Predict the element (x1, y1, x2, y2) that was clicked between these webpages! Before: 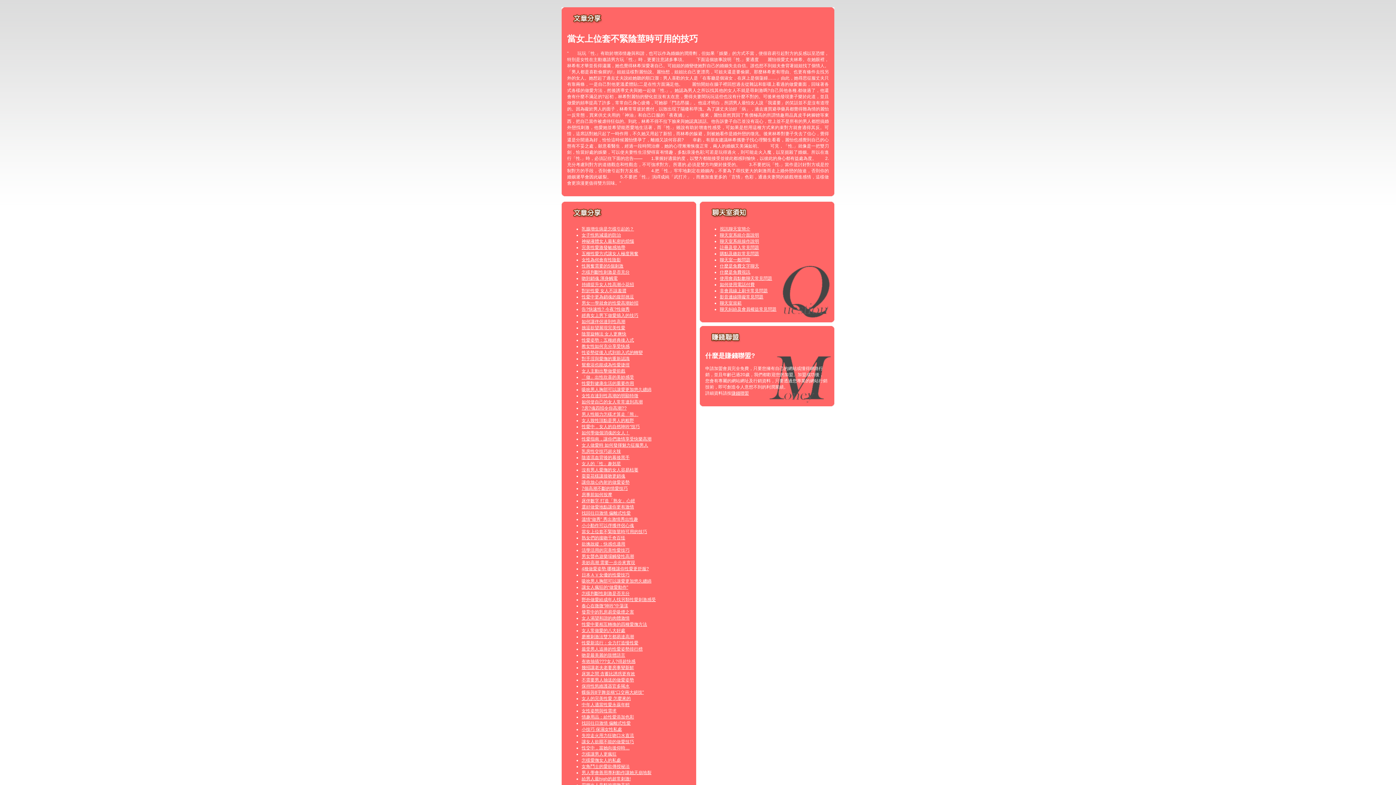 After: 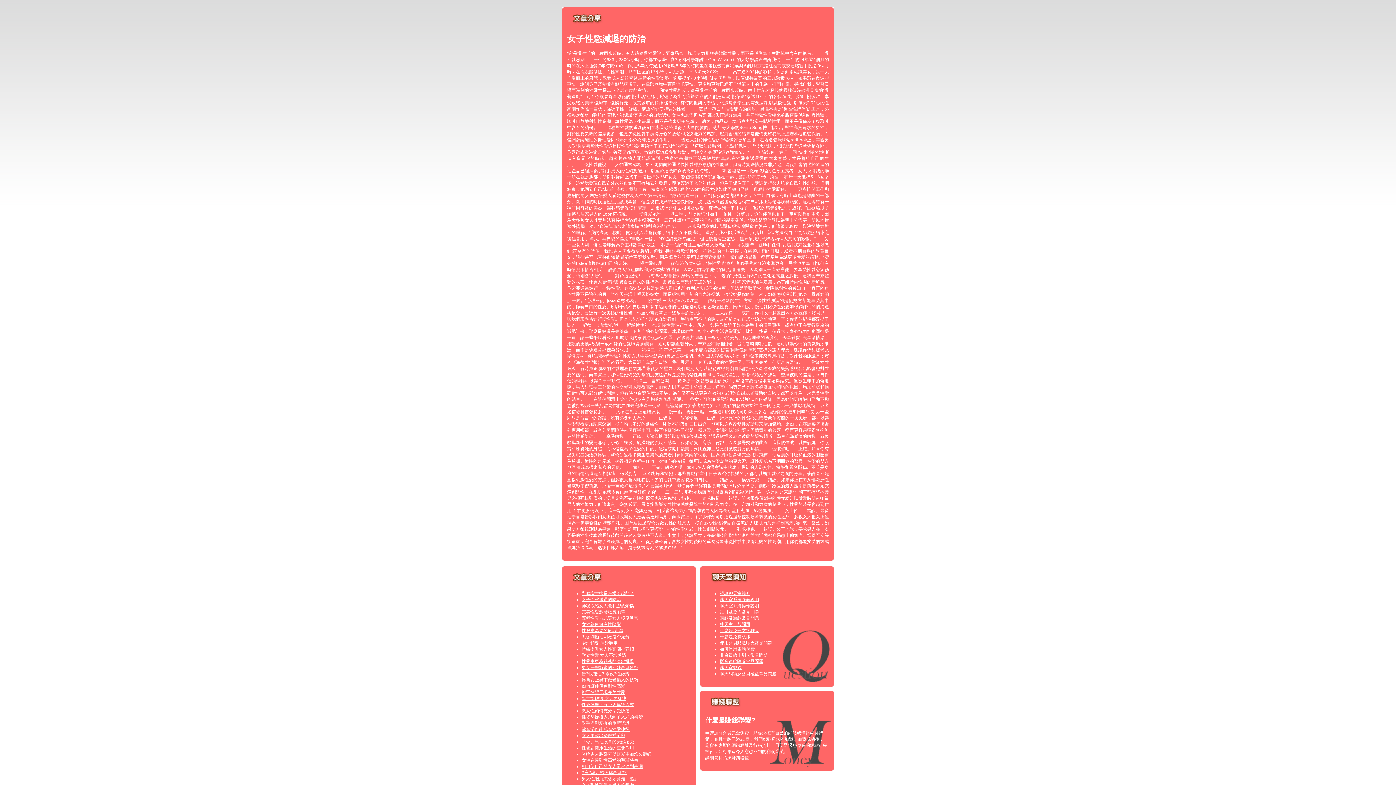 Action: bbox: (581, 232, 621, 237) label: 女子性慾減退的防治